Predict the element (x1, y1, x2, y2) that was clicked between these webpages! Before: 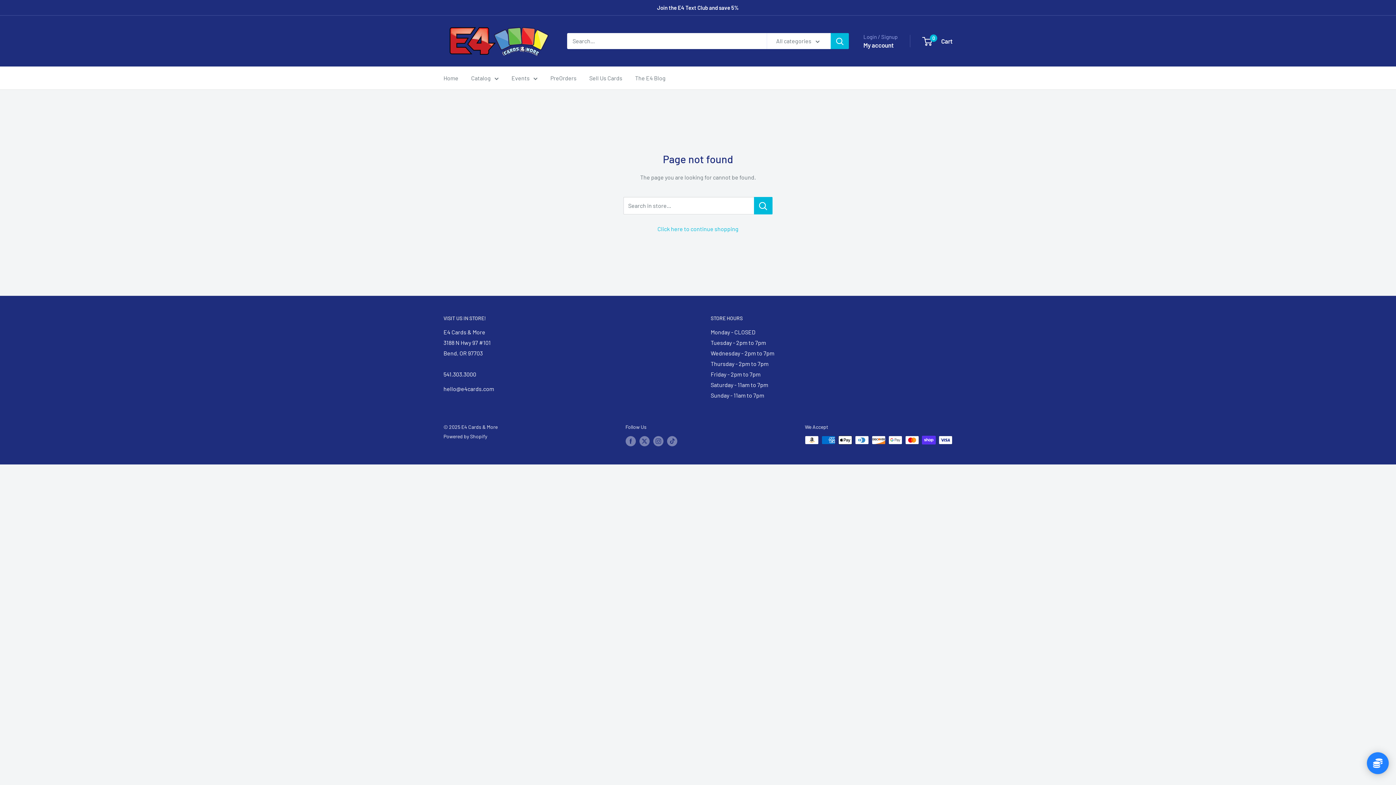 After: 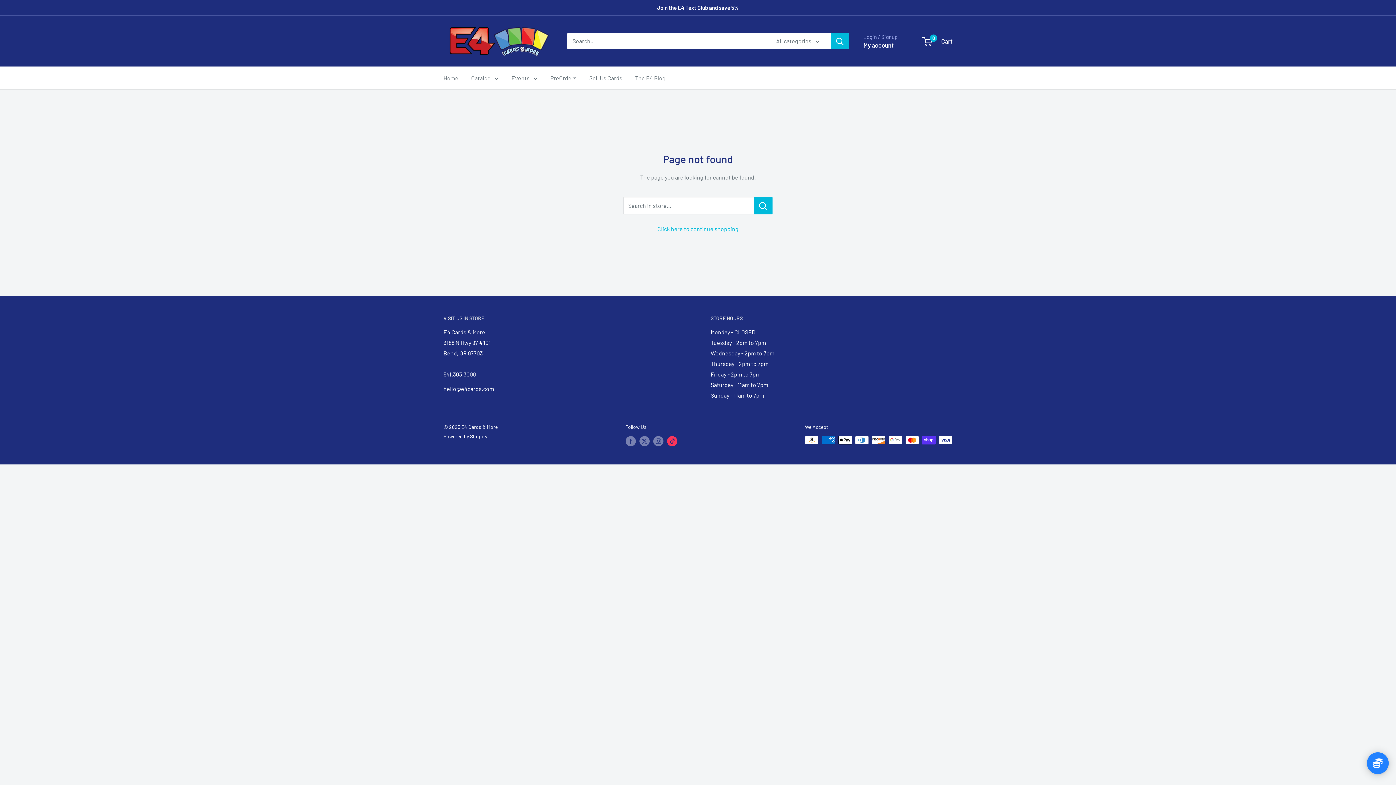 Action: bbox: (667, 436, 677, 446) label: Follow us on TikTok